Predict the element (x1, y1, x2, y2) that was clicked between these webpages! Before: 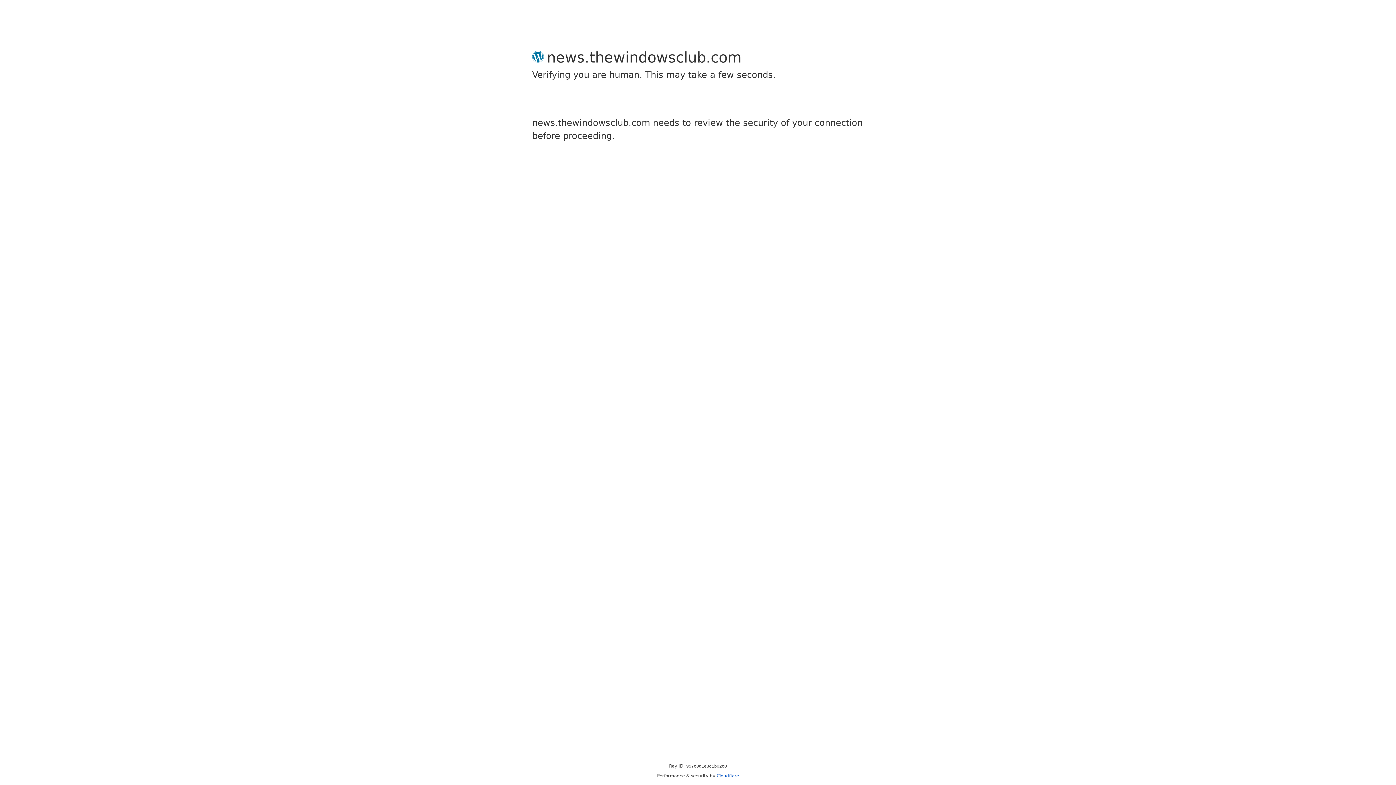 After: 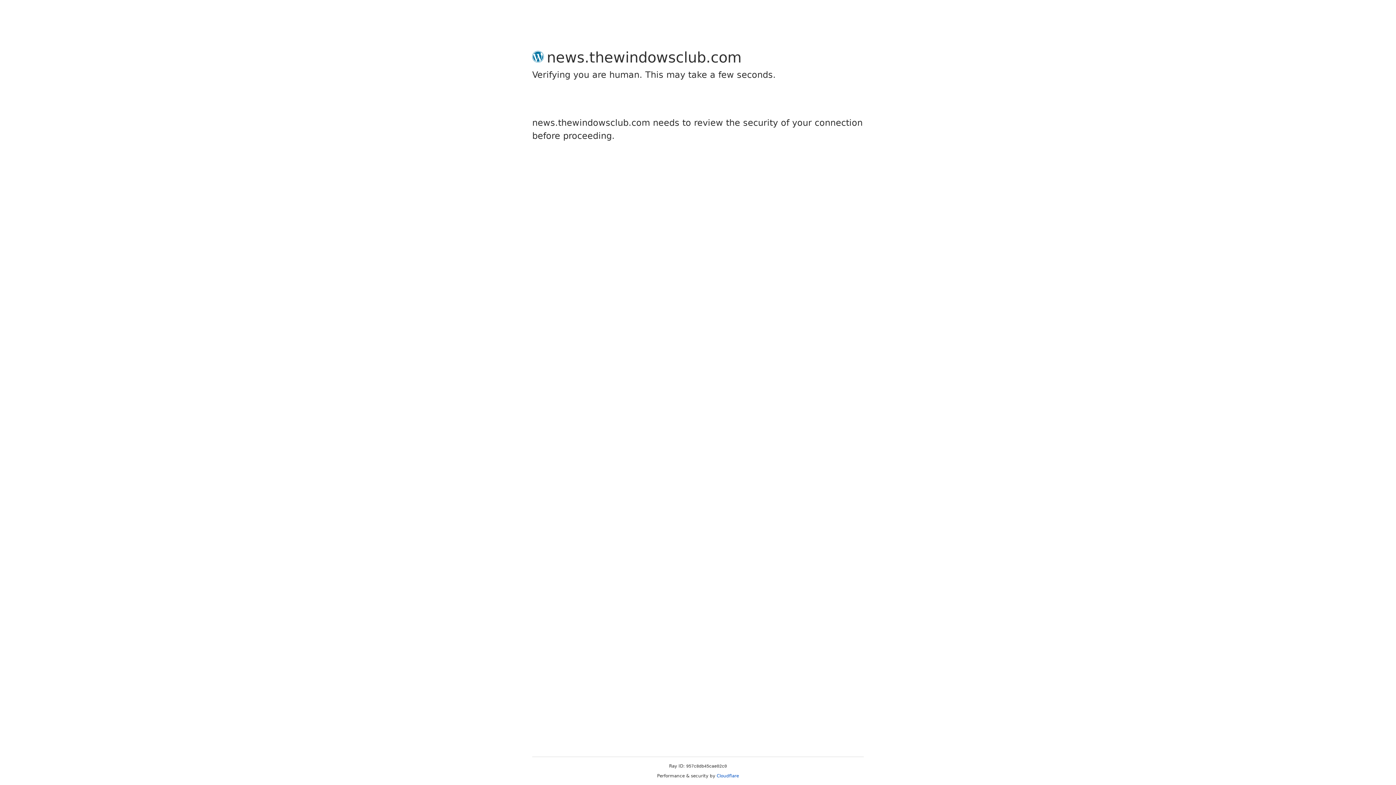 Action: bbox: (716, 773, 739, 778) label: Cloudflare